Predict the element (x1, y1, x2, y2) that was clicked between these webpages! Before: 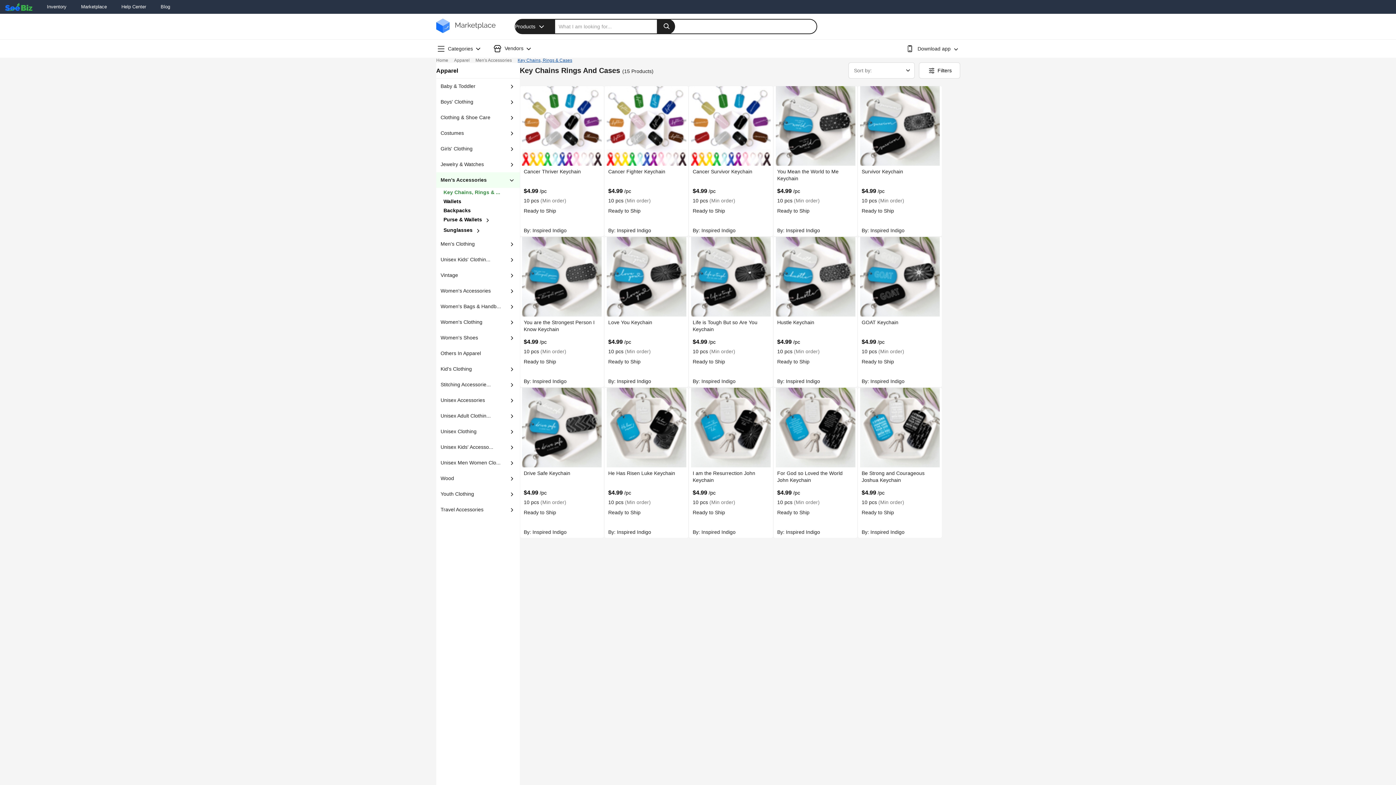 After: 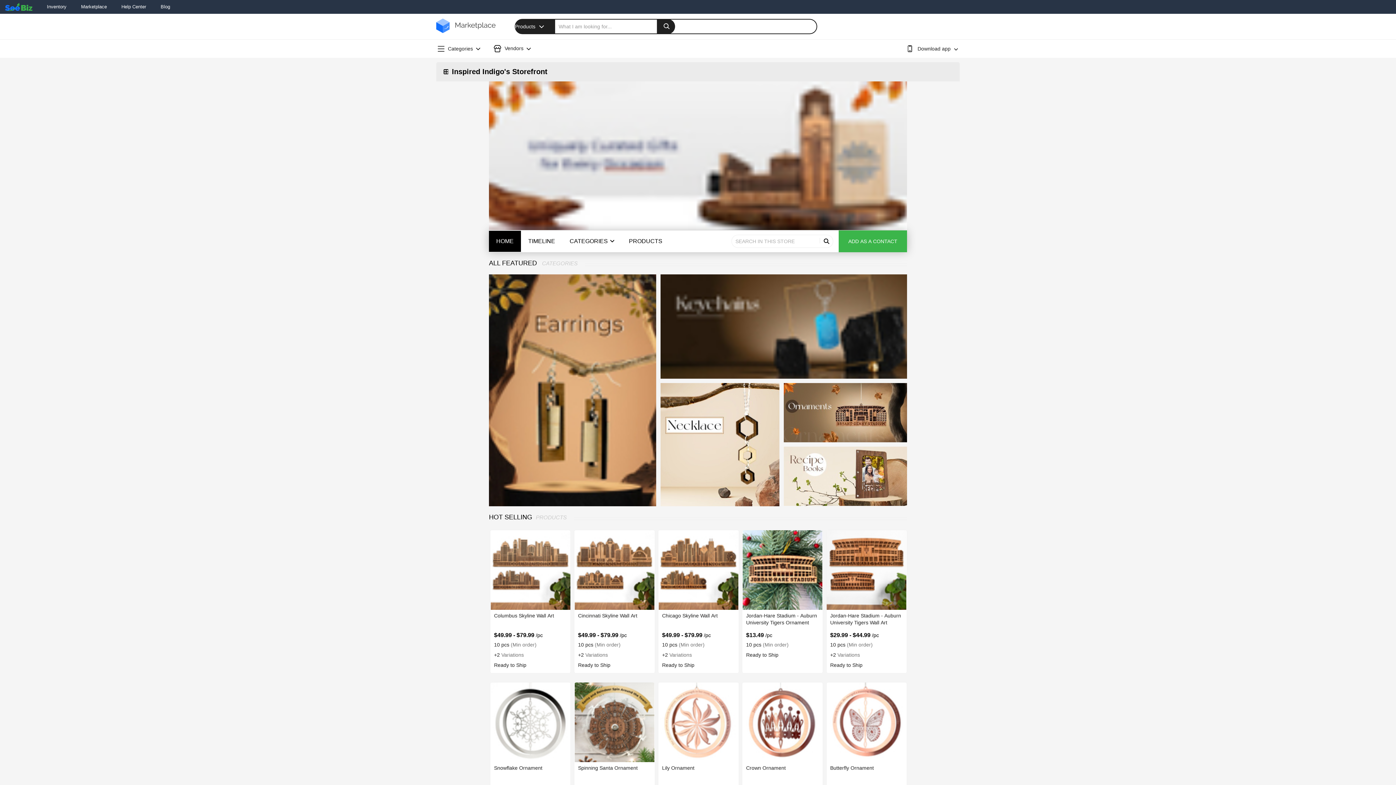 Action: bbox: (608, 227, 651, 234) label: By: Inspired Indigo